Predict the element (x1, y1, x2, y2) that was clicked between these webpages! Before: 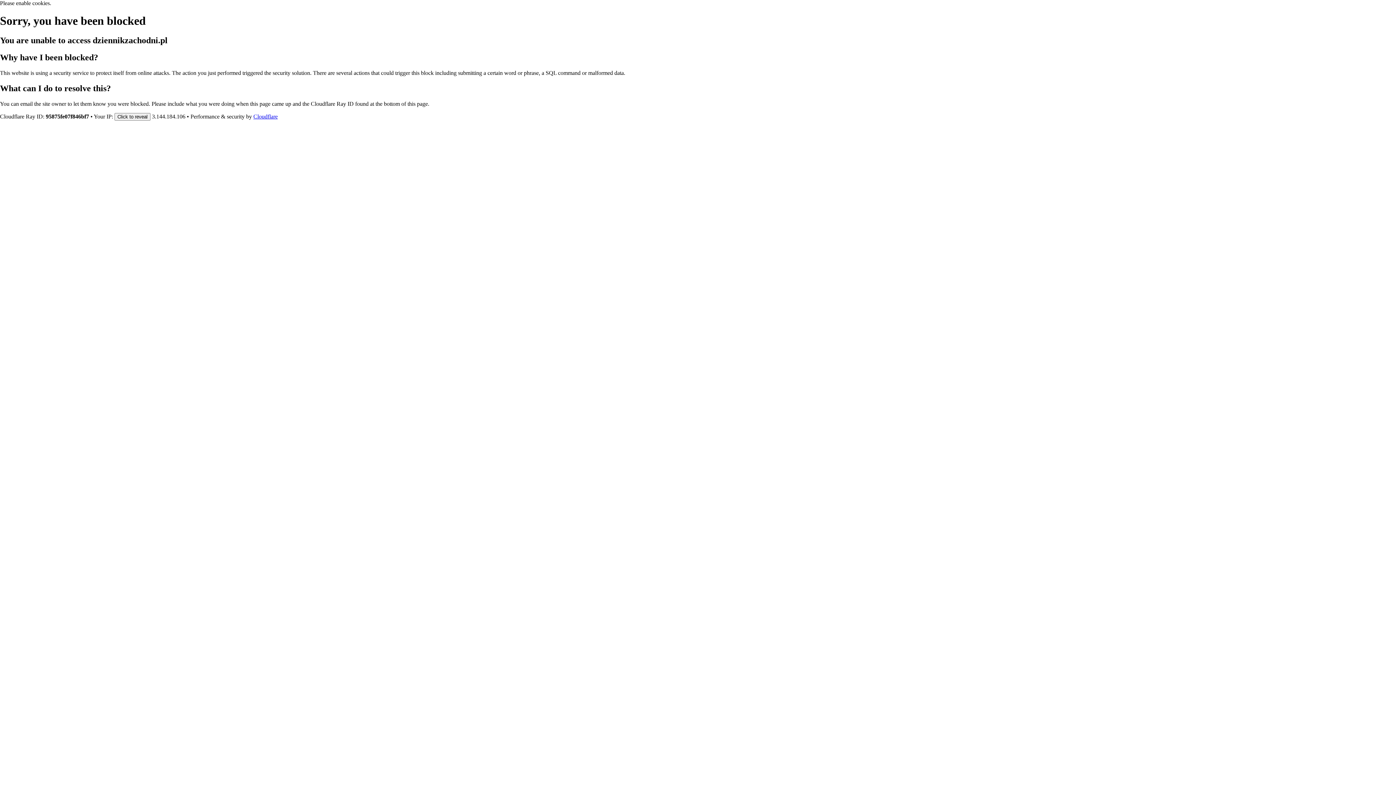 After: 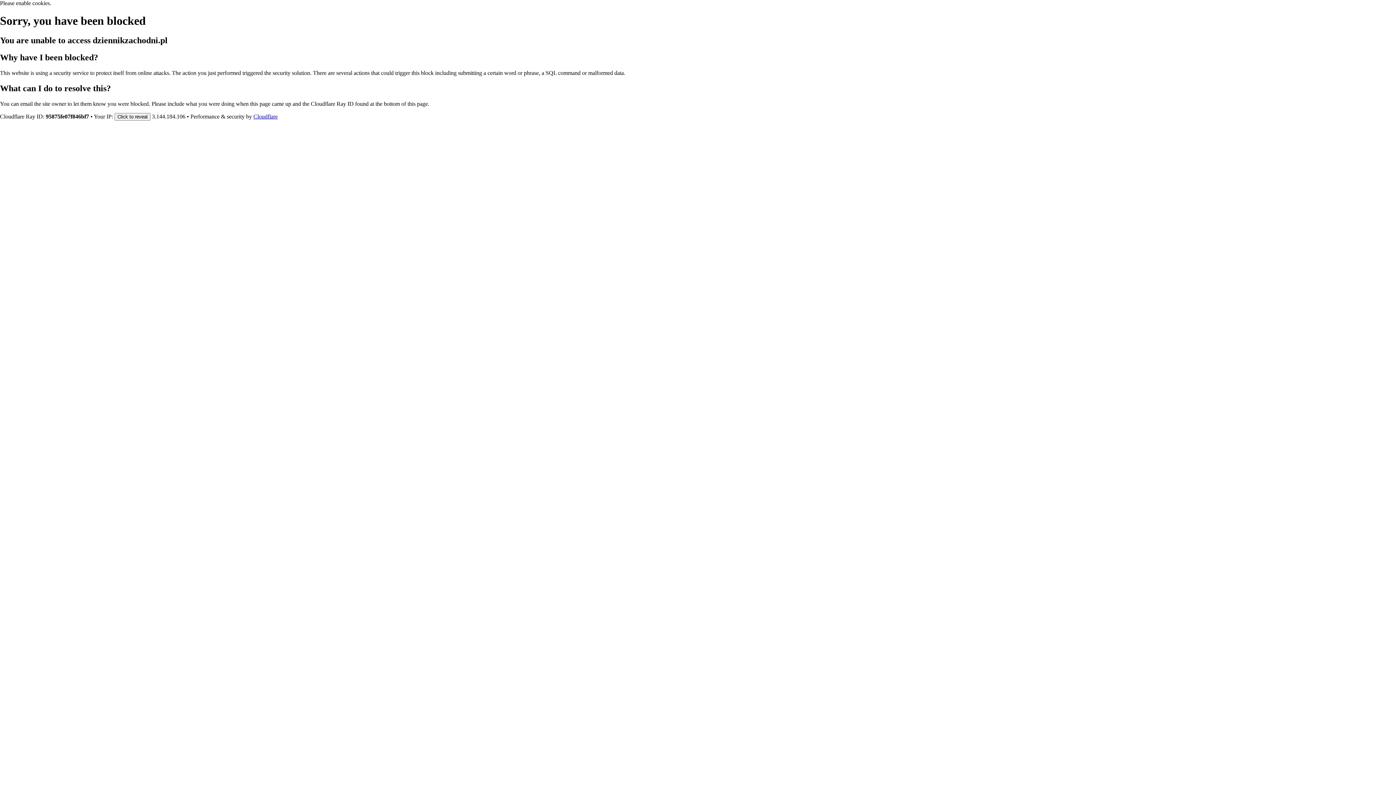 Action: label: Cloudflare bbox: (253, 113, 277, 119)